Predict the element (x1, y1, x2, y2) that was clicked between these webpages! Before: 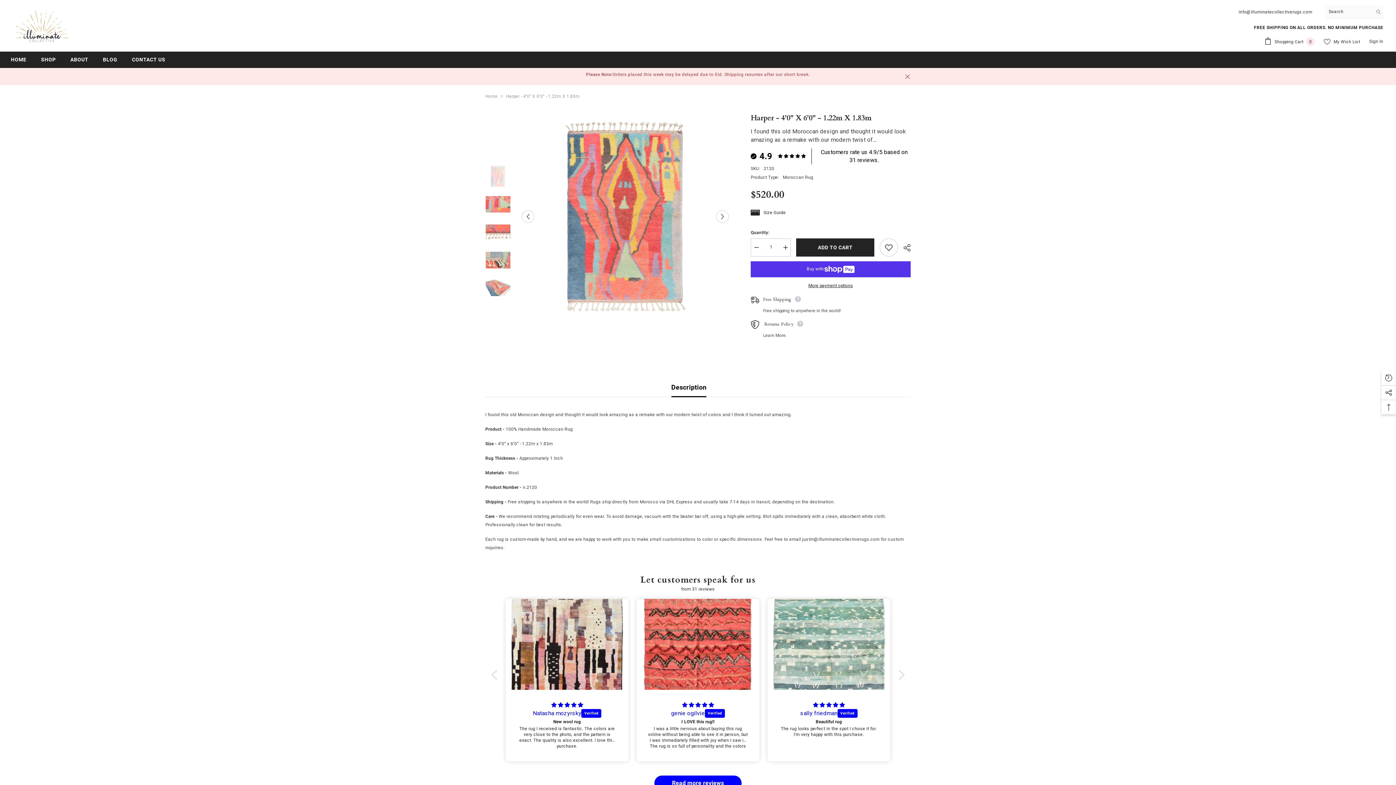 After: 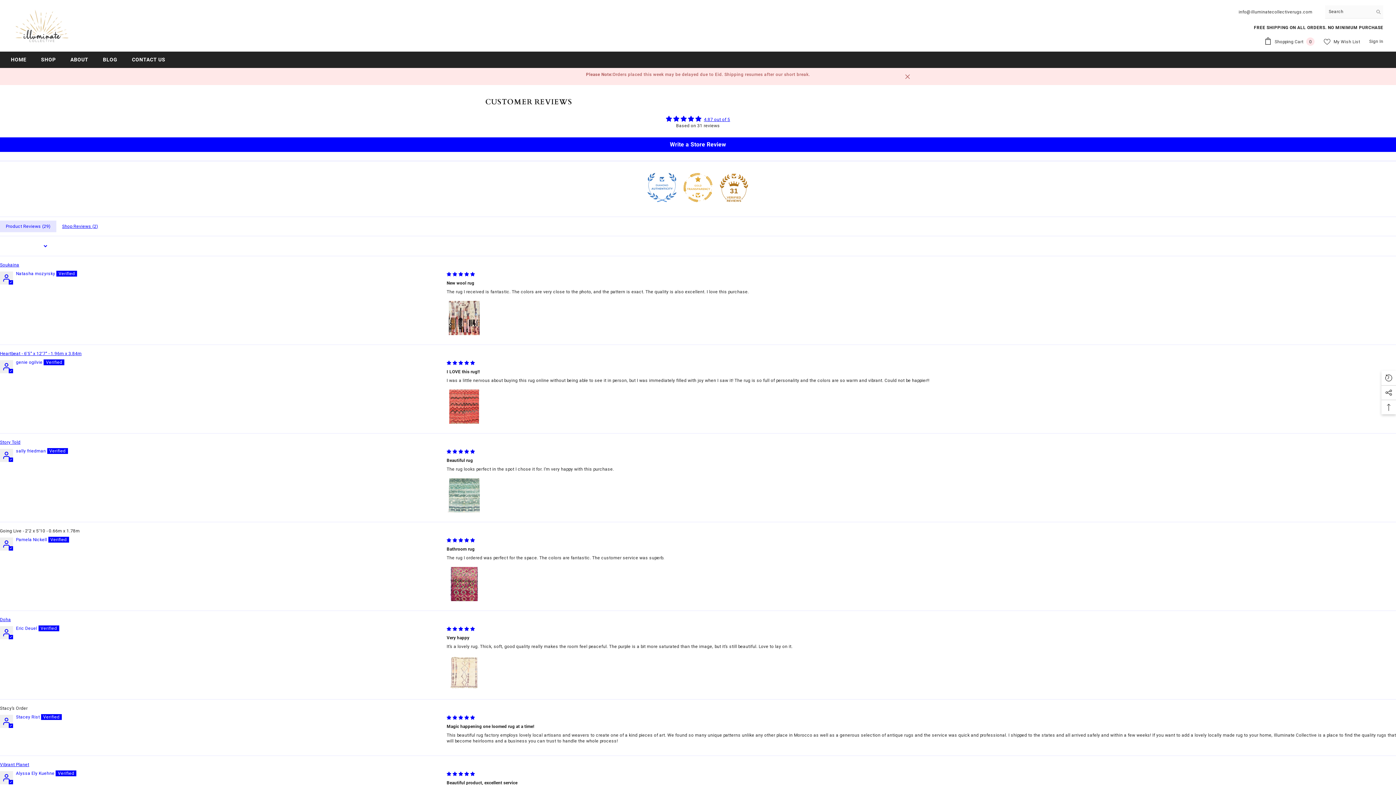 Action: bbox: (654, 775, 741, 791) label: Read more reviews